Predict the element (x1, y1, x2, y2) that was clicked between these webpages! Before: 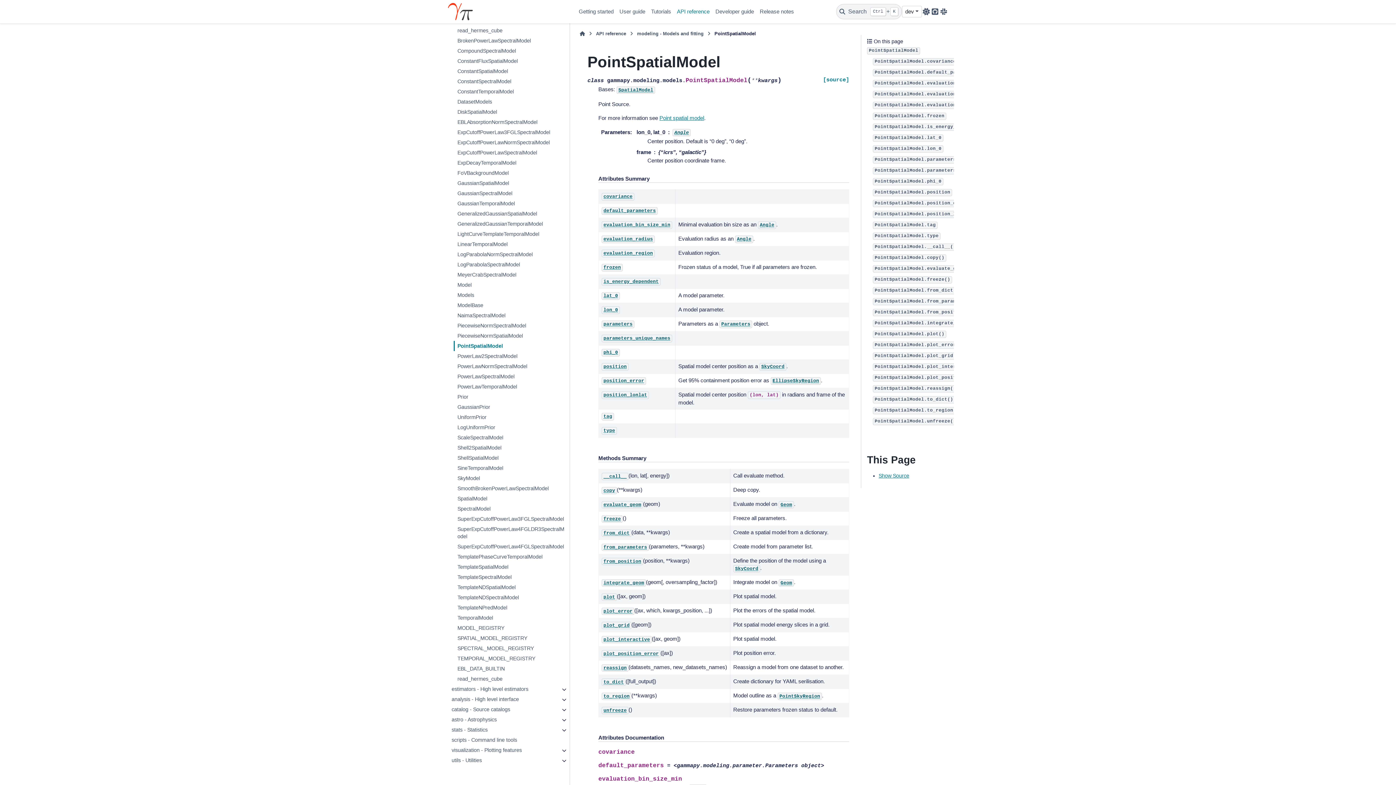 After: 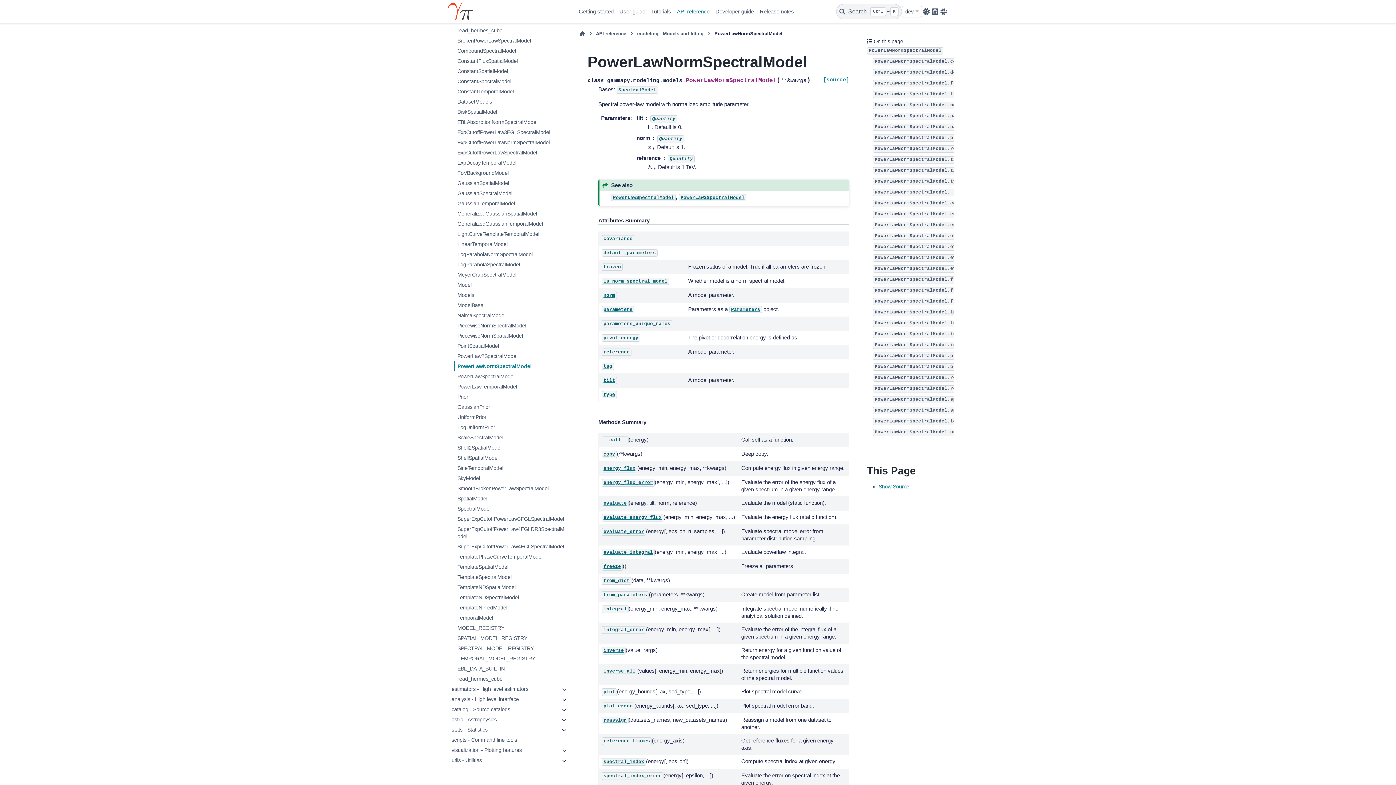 Action: bbox: (453, 361, 568, 371) label: PowerLawNormSpectralModel